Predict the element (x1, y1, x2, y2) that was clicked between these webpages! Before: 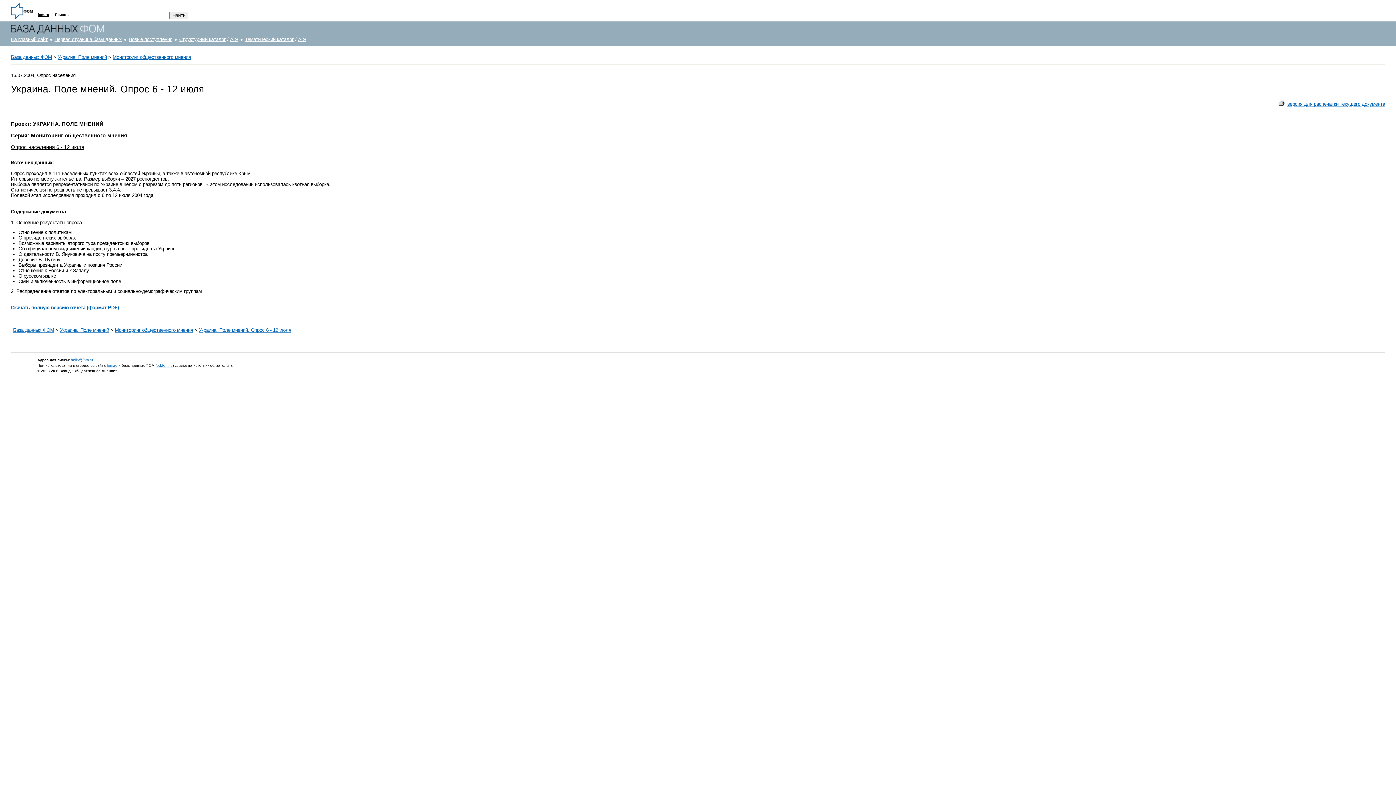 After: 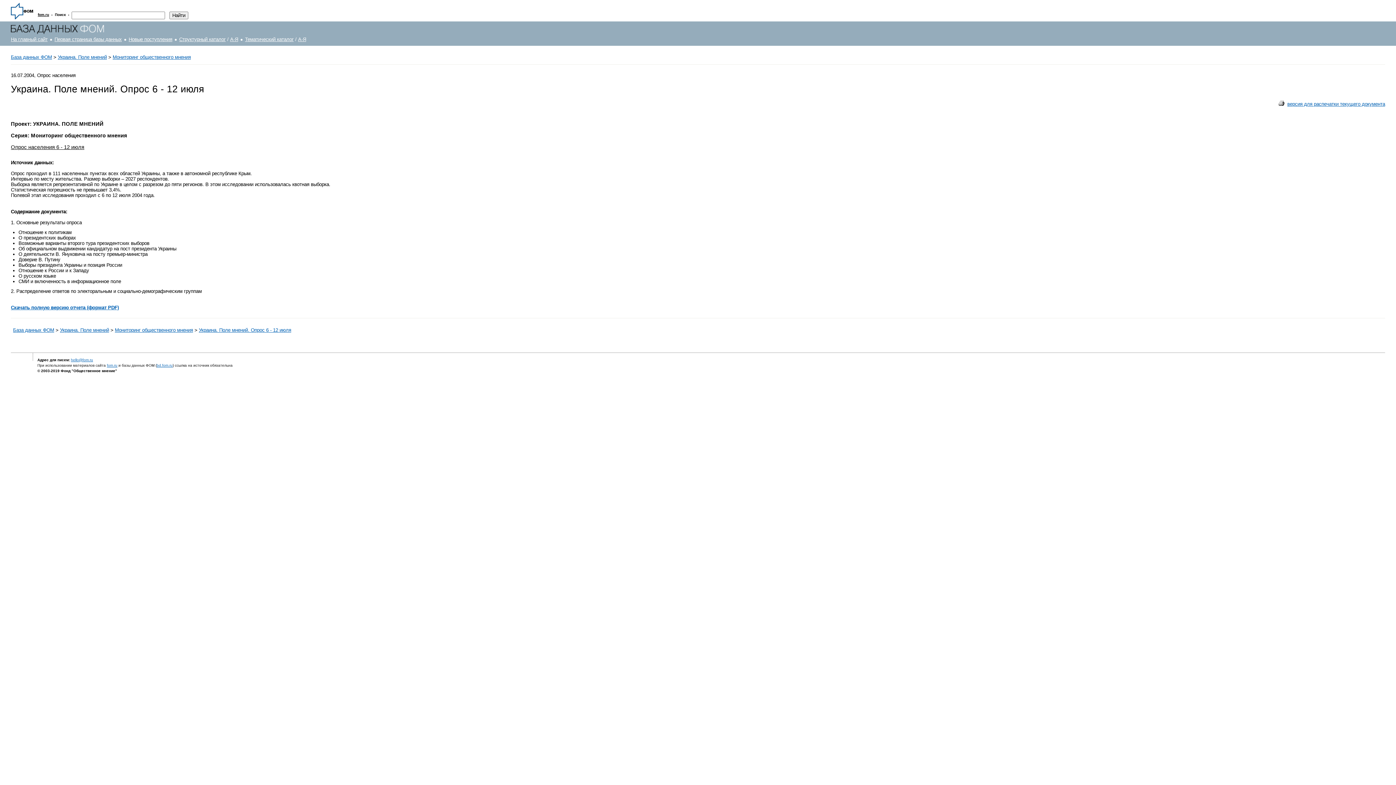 Action: bbox: (10, 304, 118, 310) label: Скачать полную версию отчета (формат PDF)